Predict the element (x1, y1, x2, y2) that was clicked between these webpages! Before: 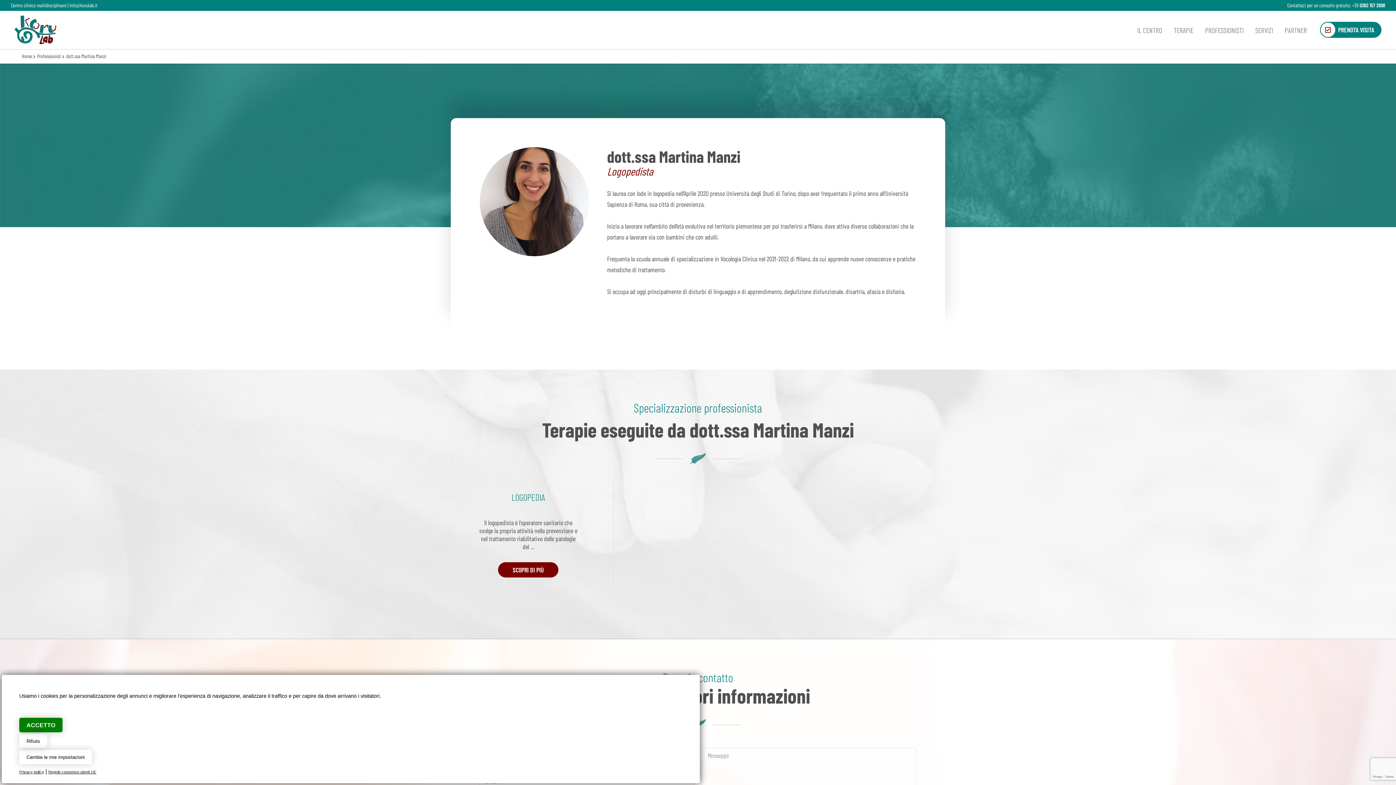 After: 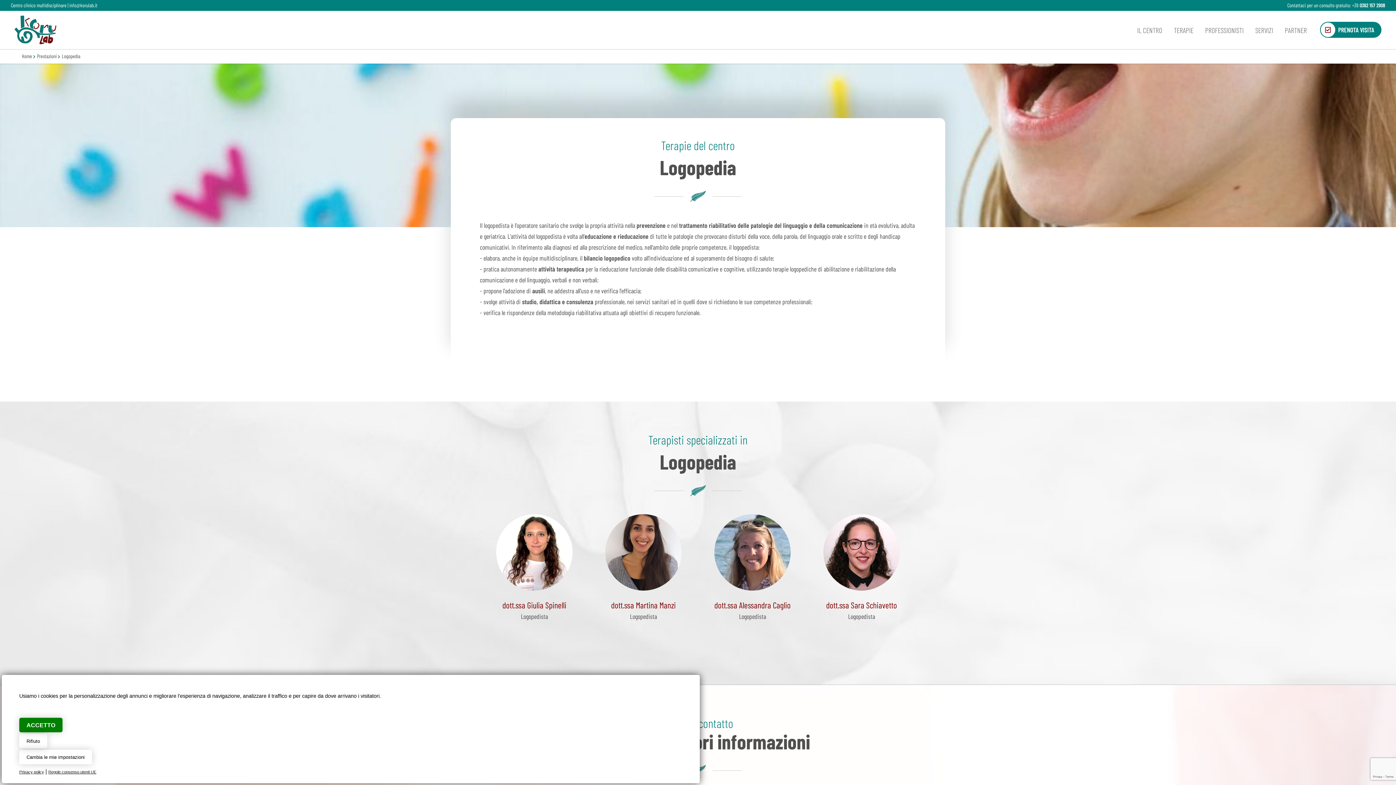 Action: bbox: (511, 494, 545, 502) label: LOGOPEDIA